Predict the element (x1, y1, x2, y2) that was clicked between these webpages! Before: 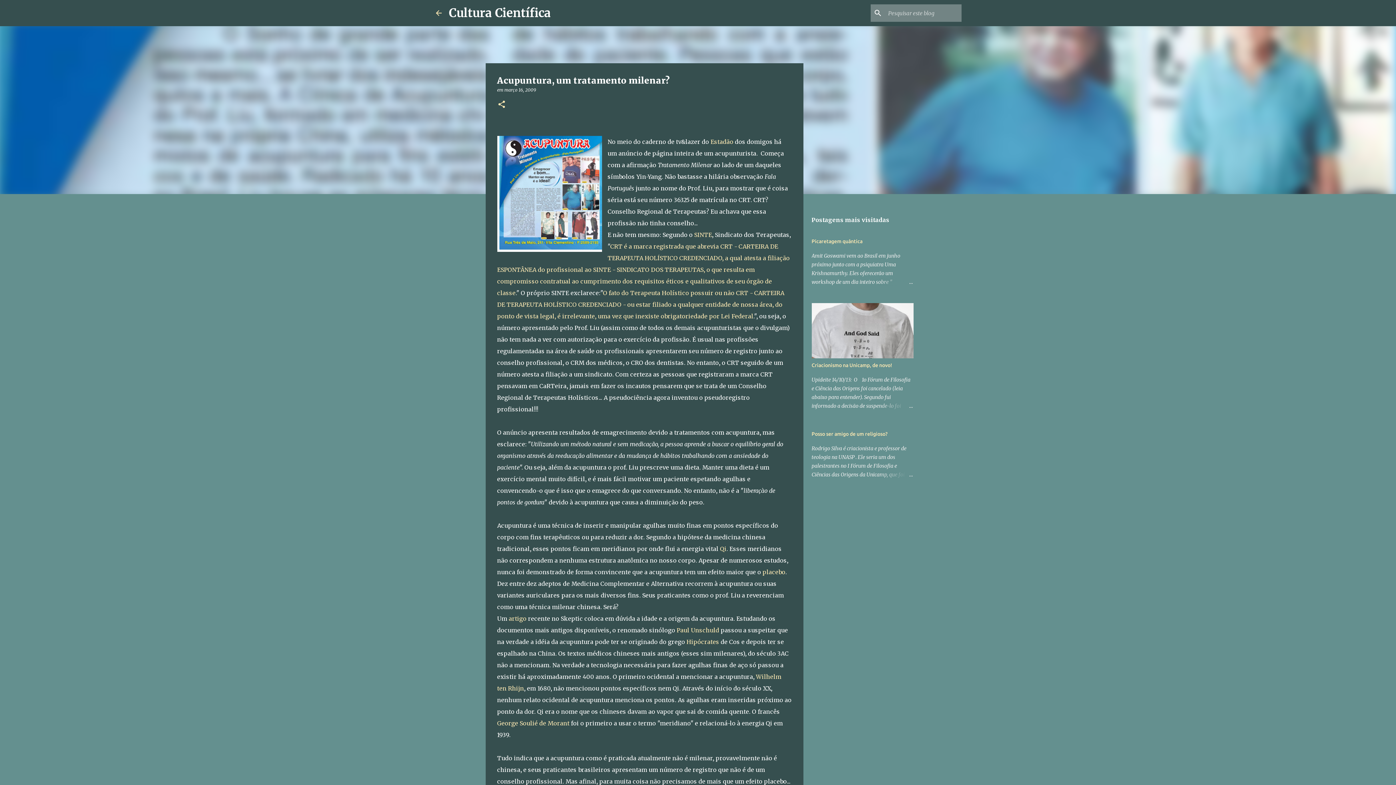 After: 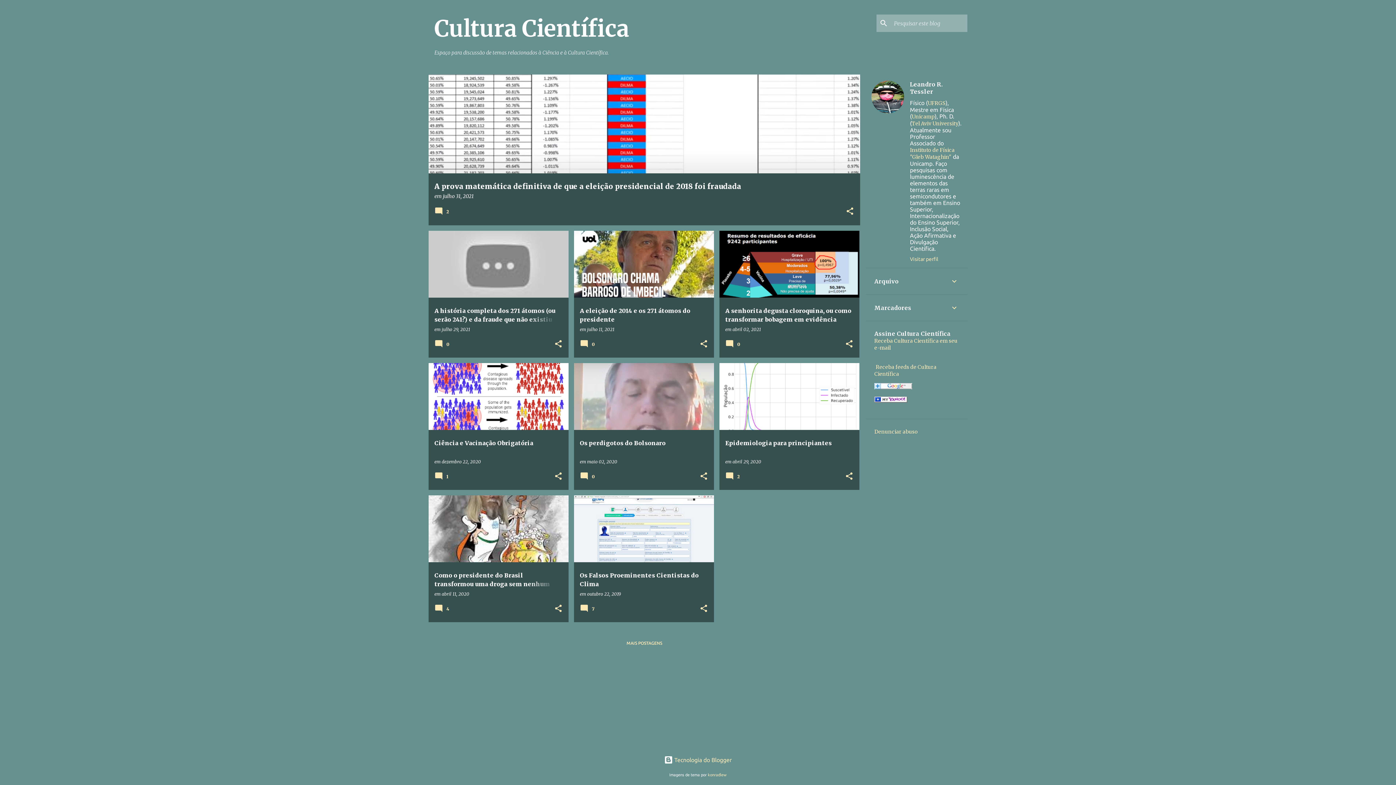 Action: label: Cultura Científica bbox: (449, 5, 551, 20)